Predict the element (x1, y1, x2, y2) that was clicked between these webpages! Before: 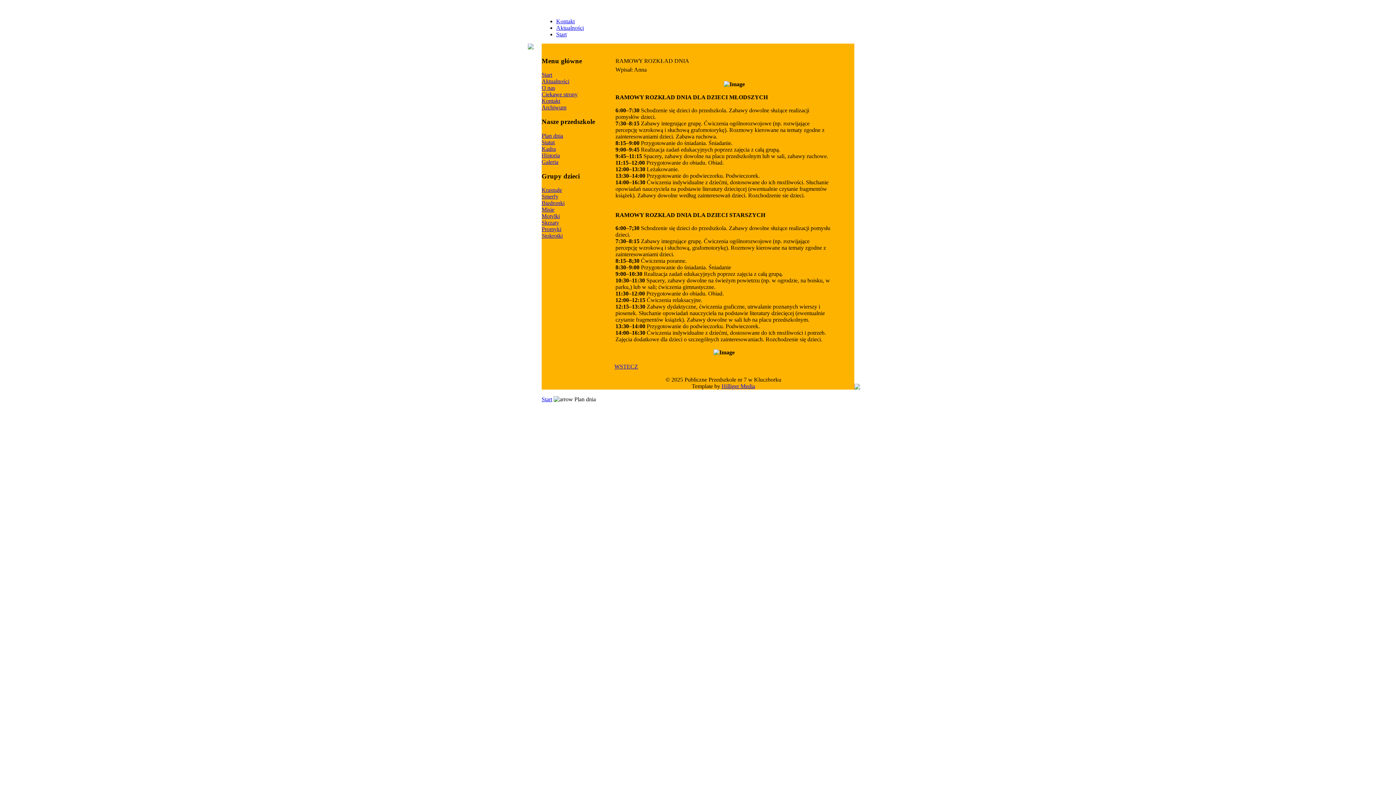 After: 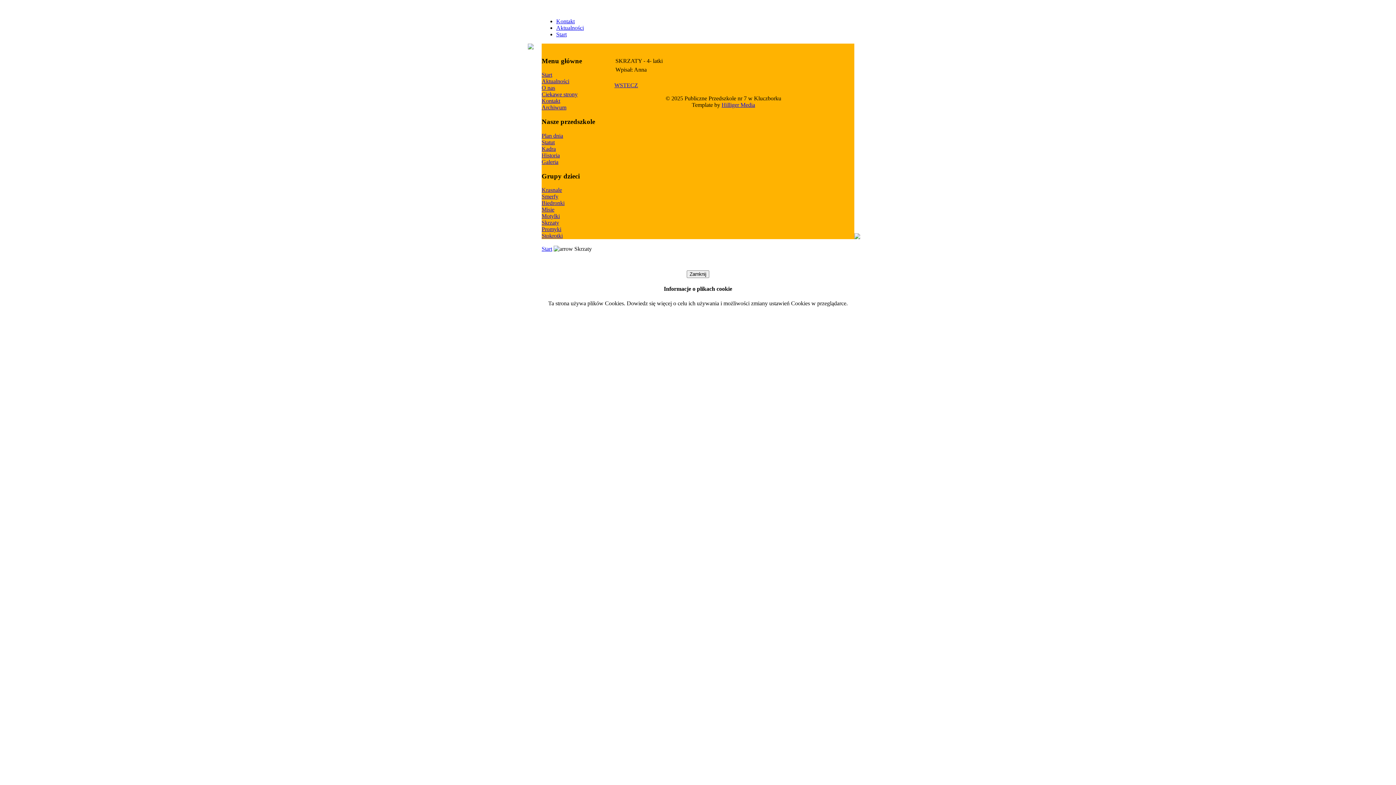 Action: bbox: (541, 219, 559, 225) label: Skrzaty